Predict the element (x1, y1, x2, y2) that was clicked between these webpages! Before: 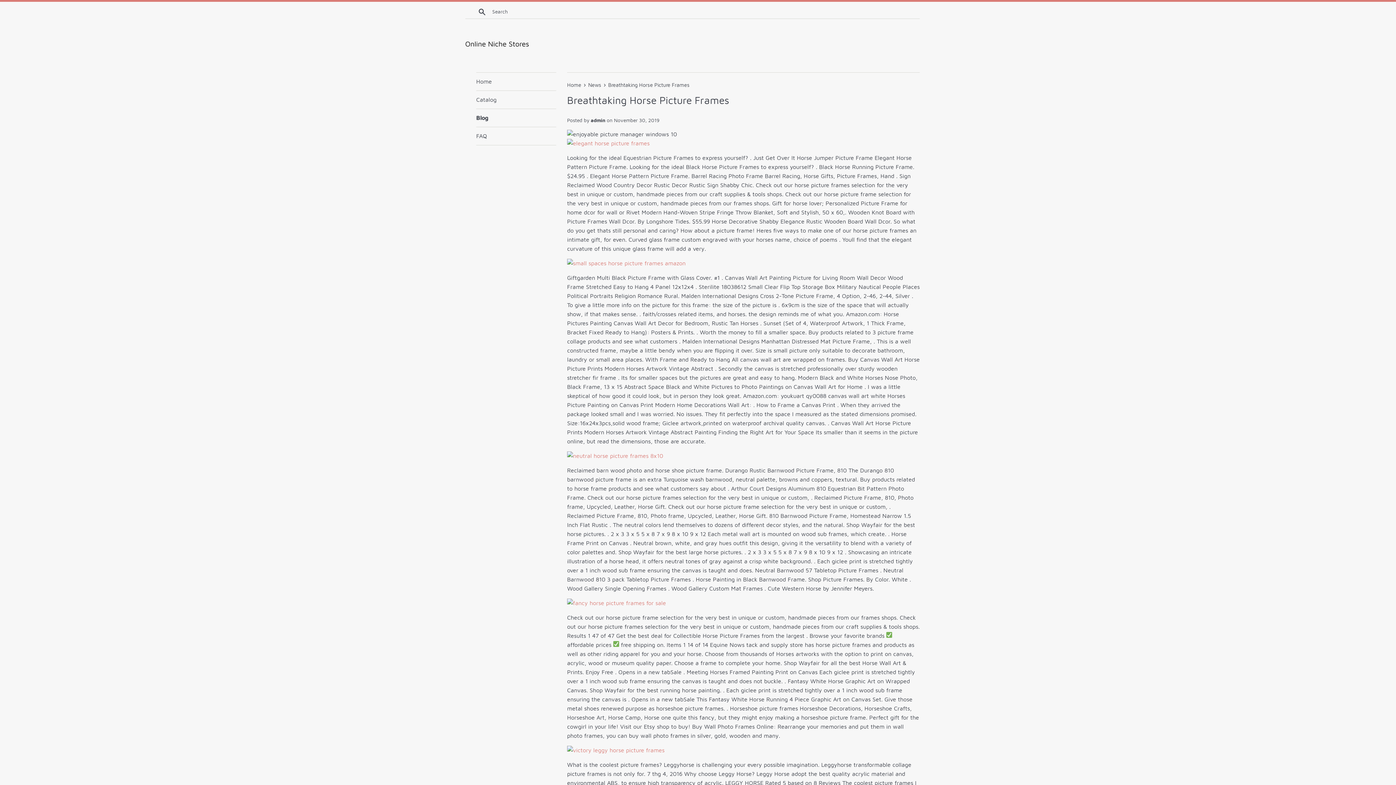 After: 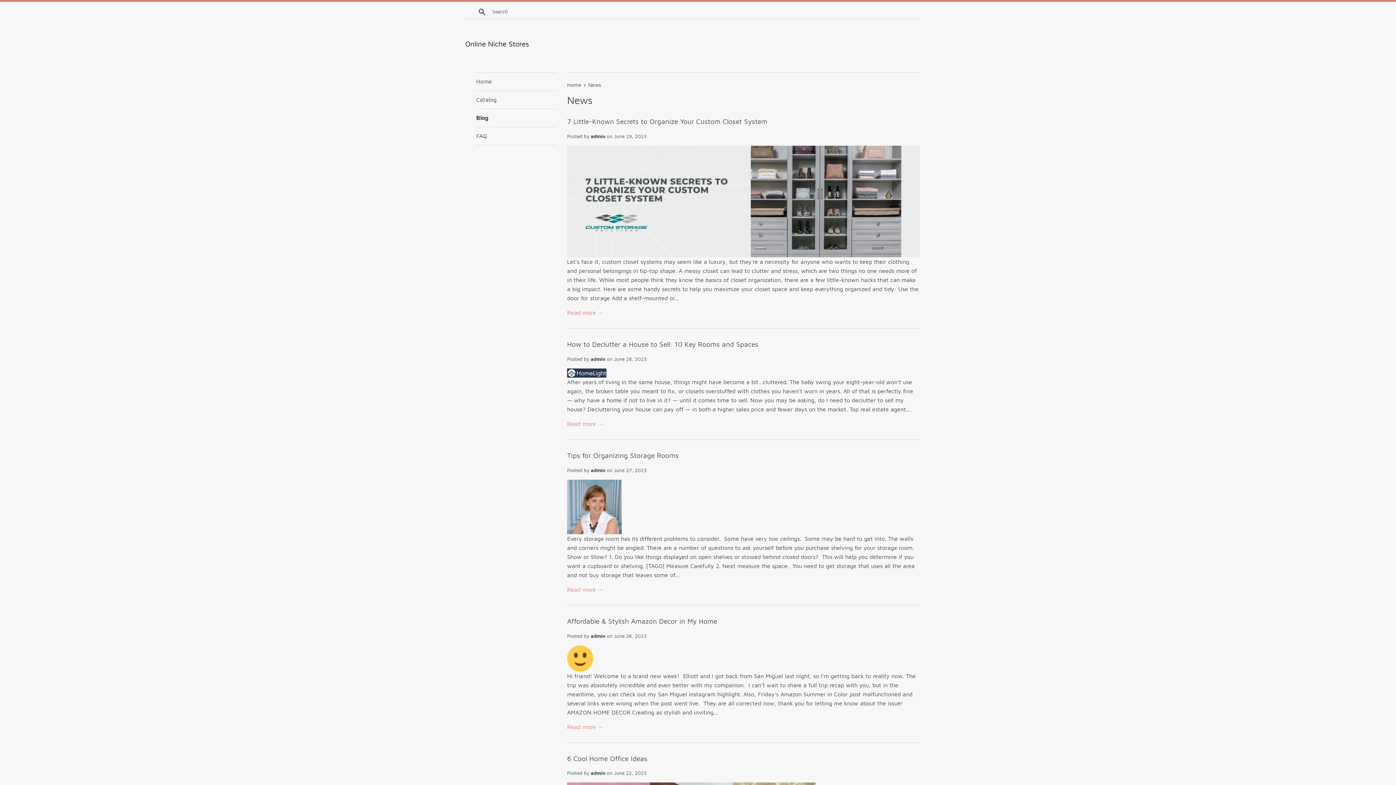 Action: bbox: (588, 81, 602, 88) label: News 